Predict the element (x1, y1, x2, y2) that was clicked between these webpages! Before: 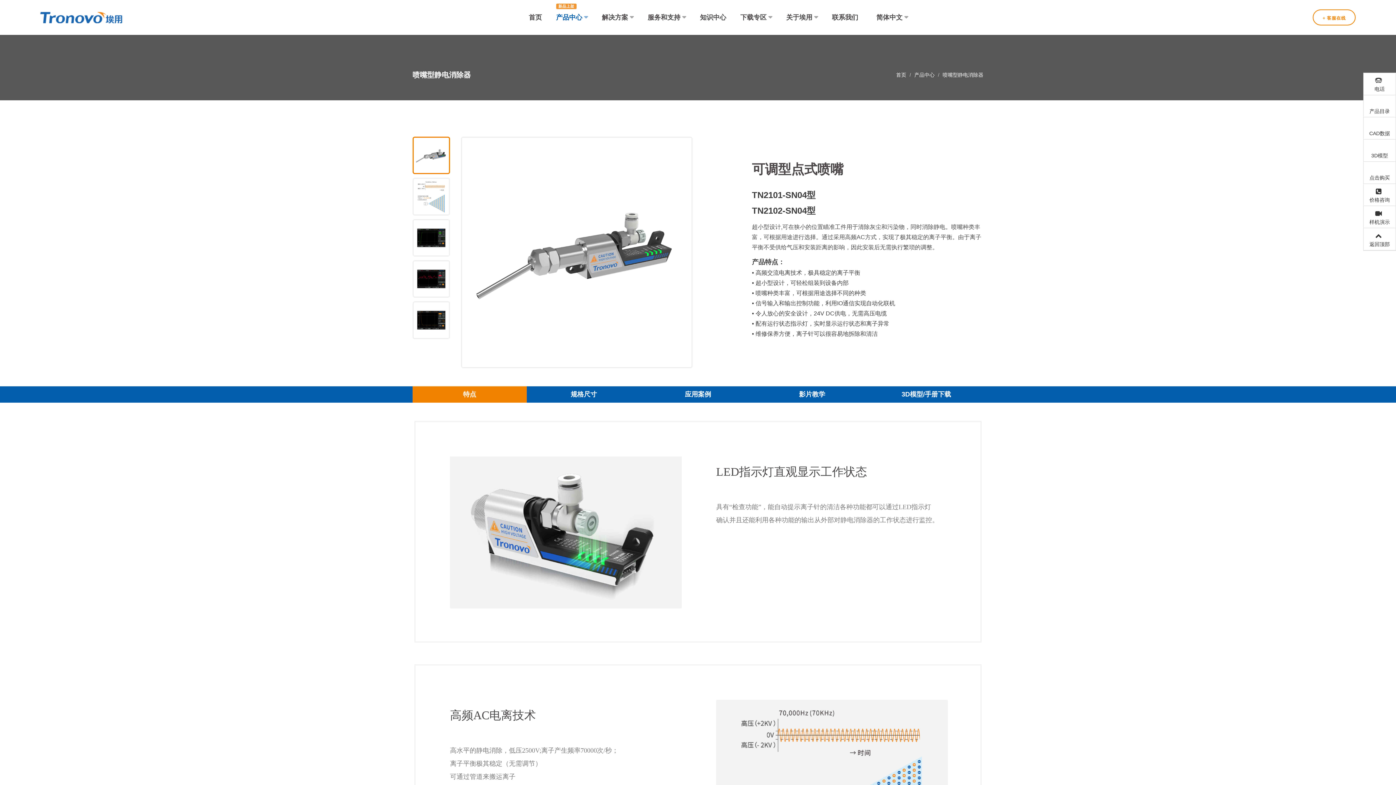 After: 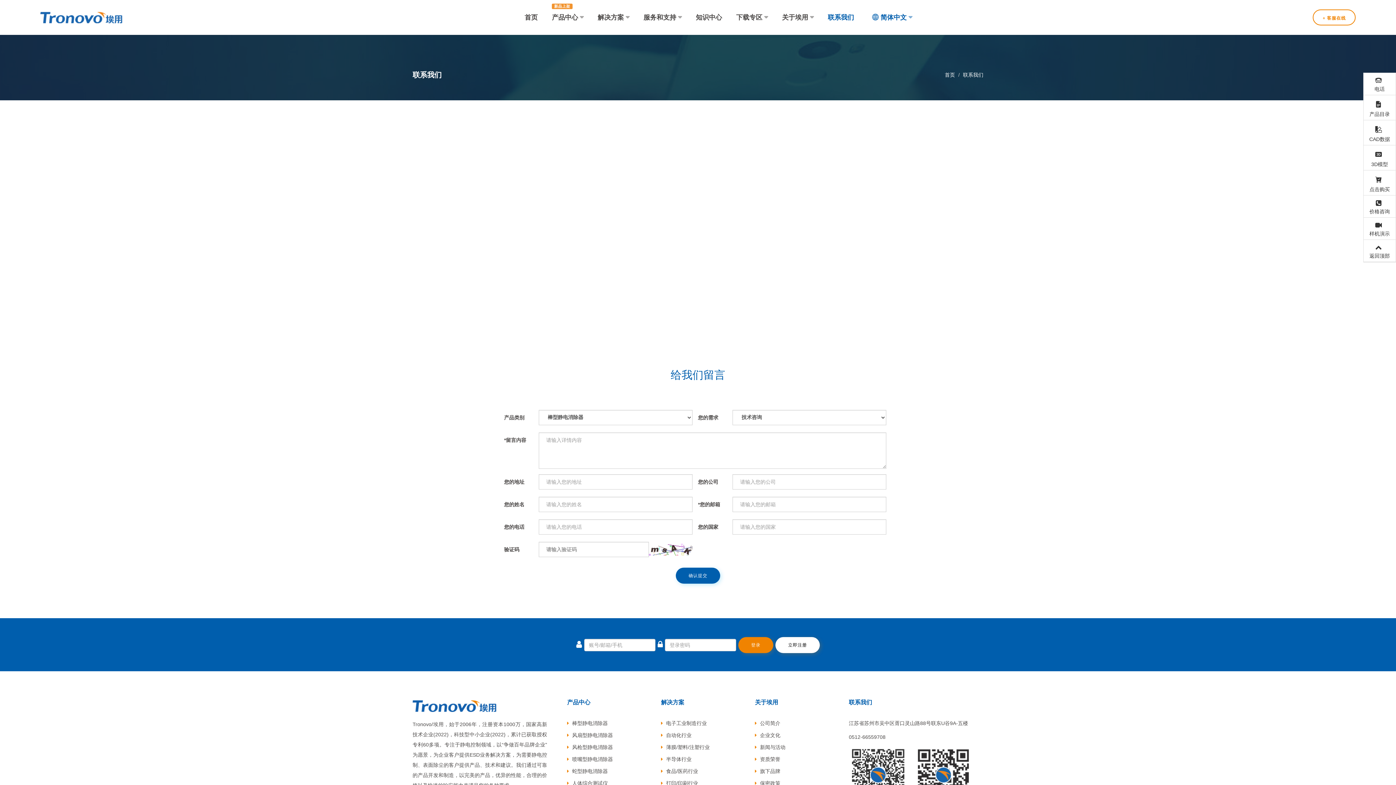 Action: label: 联系我们 bbox: (832, 13, 858, 21)